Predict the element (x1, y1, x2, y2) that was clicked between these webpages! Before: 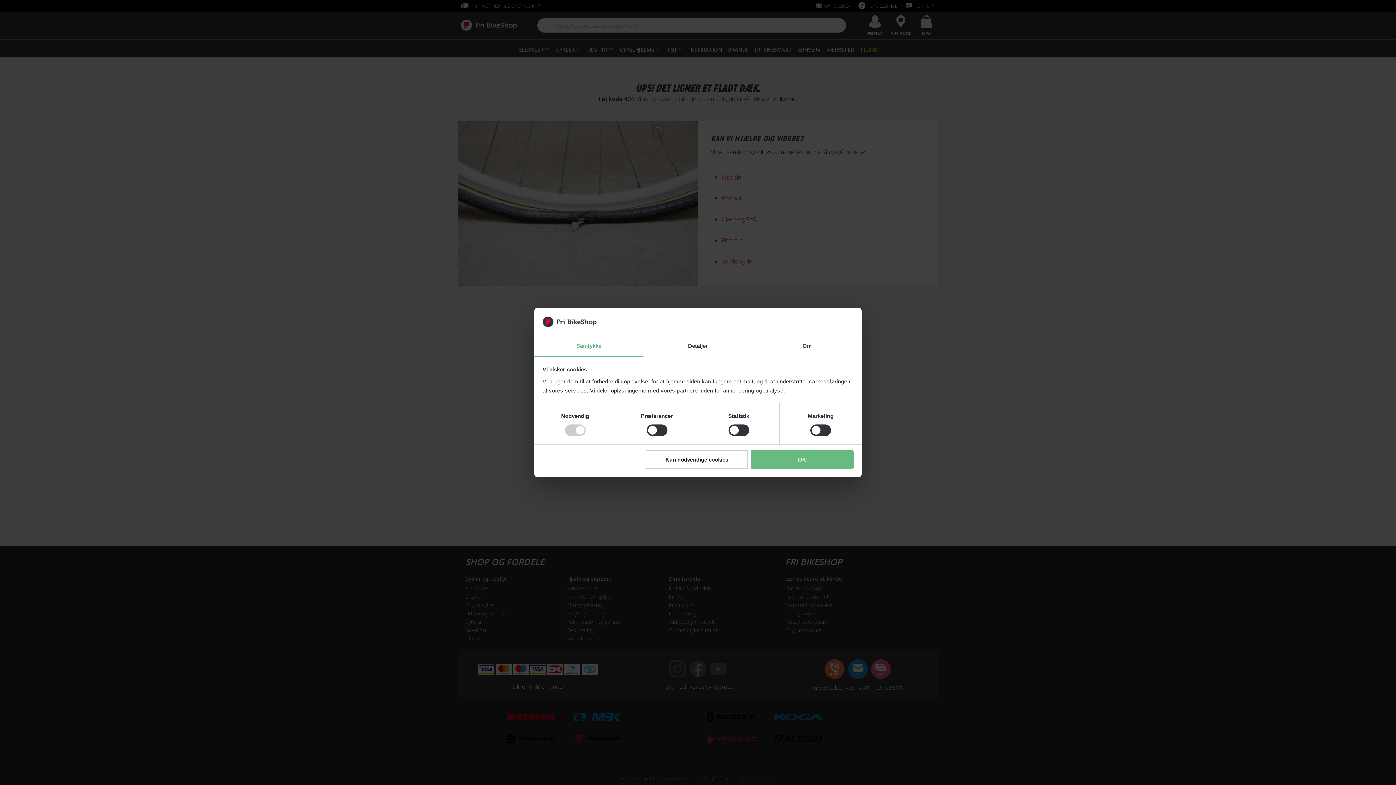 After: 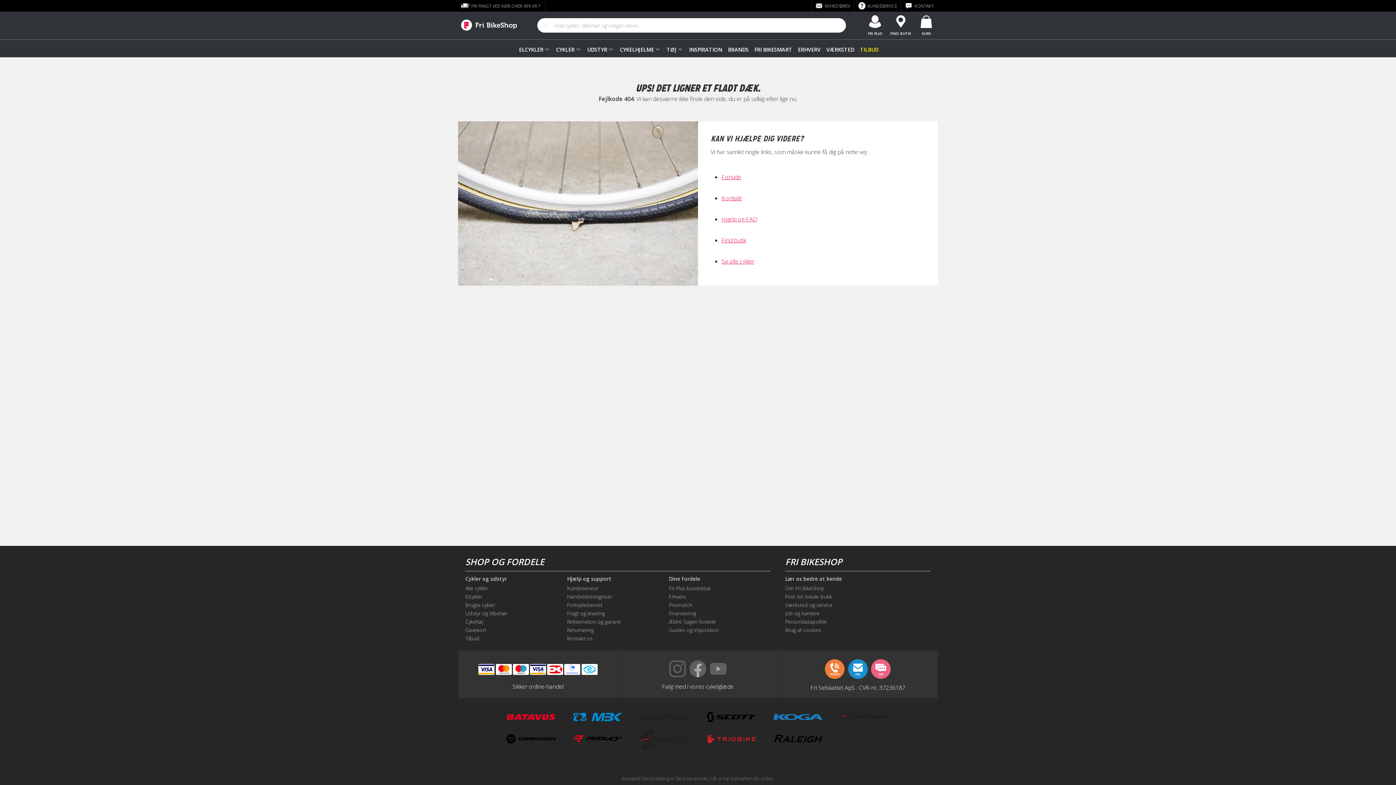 Action: label: Kun nødvendige cookies bbox: (645, 450, 748, 468)